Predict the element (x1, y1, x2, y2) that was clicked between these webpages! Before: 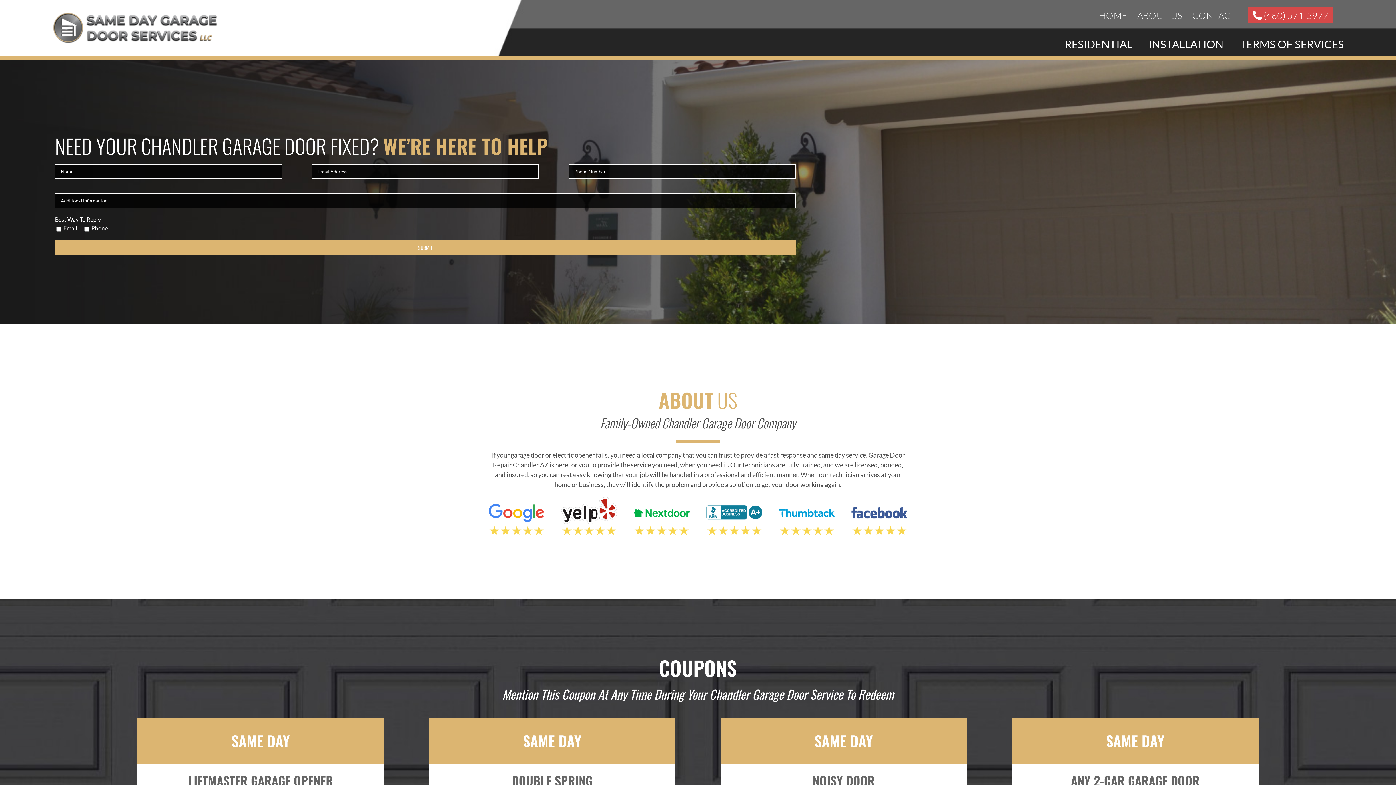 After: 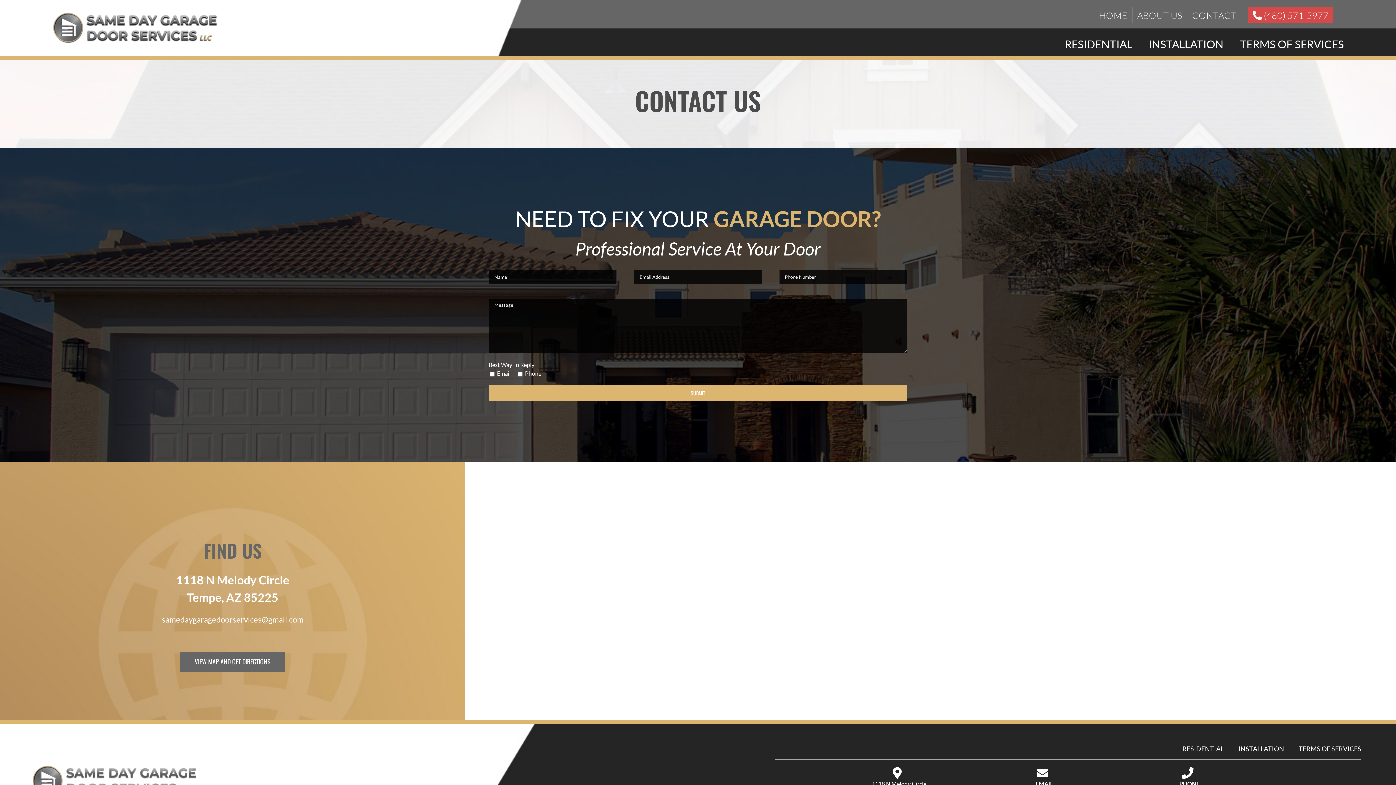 Action: bbox: (1187, 7, 1241, 23) label: CONTACT